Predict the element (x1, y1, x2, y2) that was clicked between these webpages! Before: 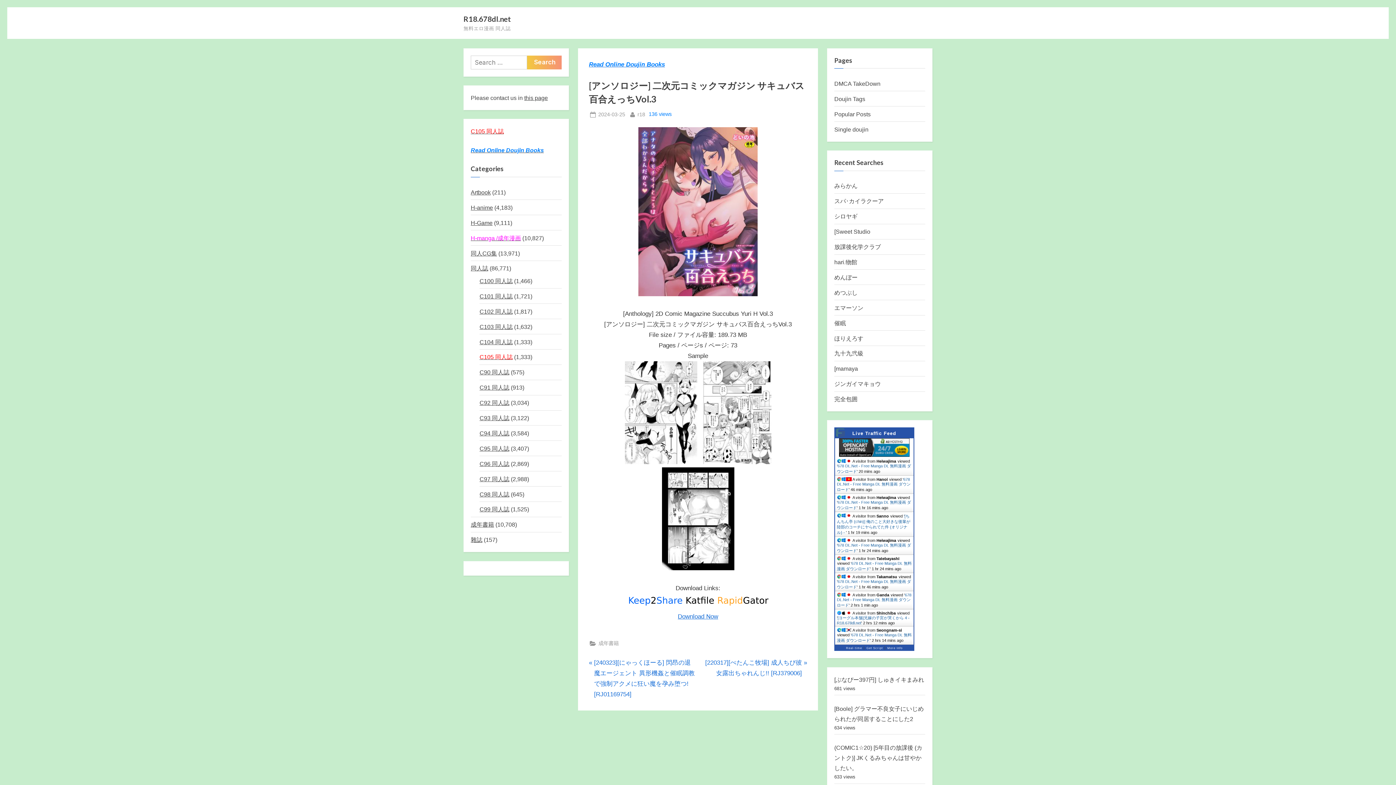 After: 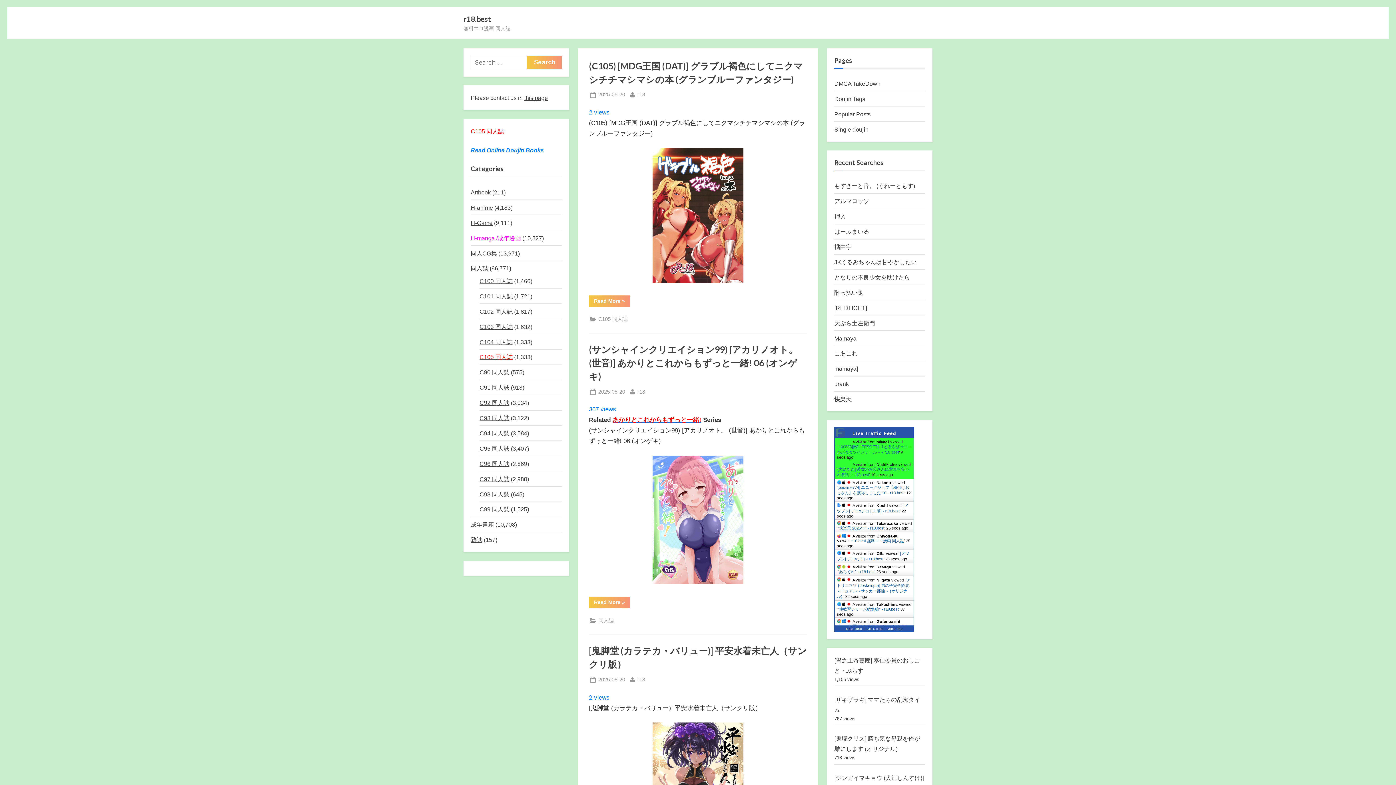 Action: label: 同人誌 bbox: (470, 265, 488, 271)